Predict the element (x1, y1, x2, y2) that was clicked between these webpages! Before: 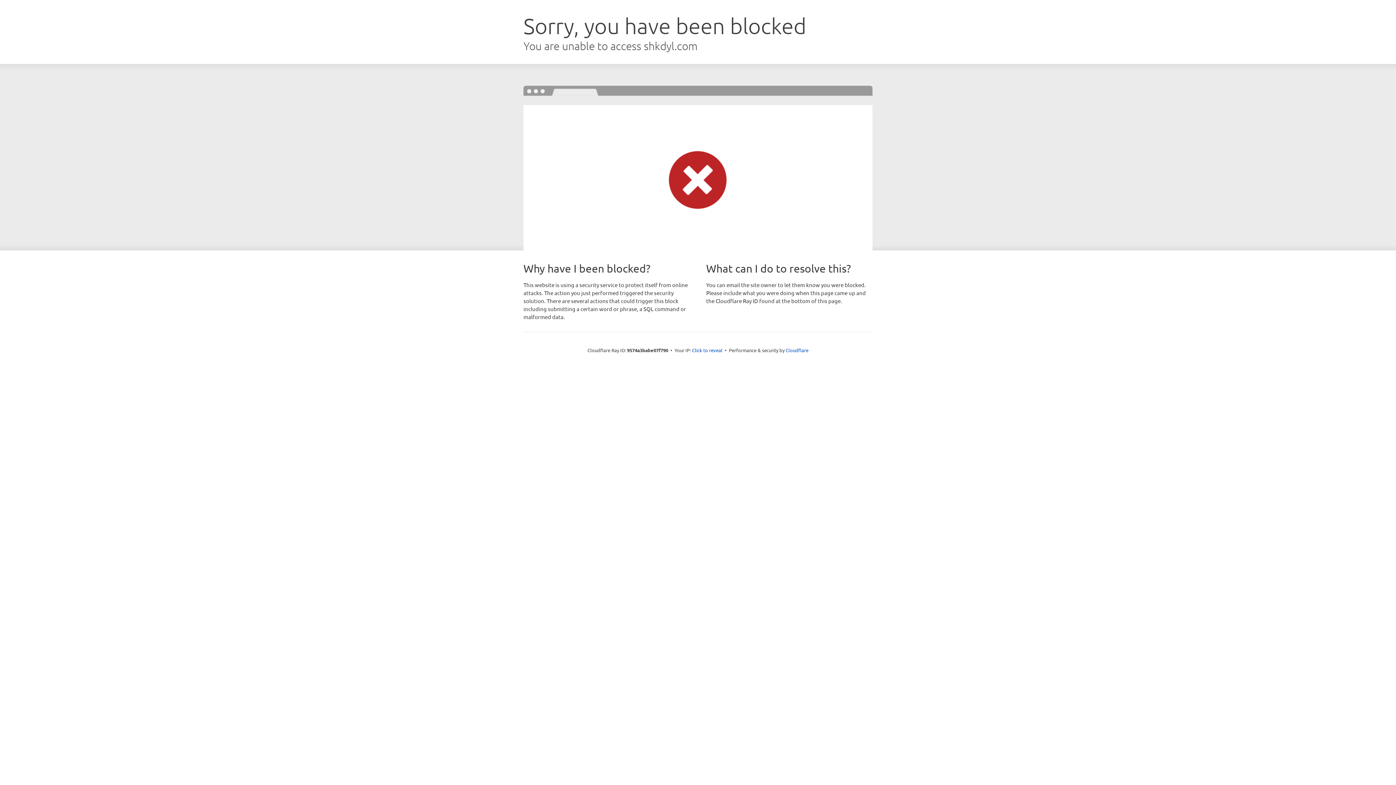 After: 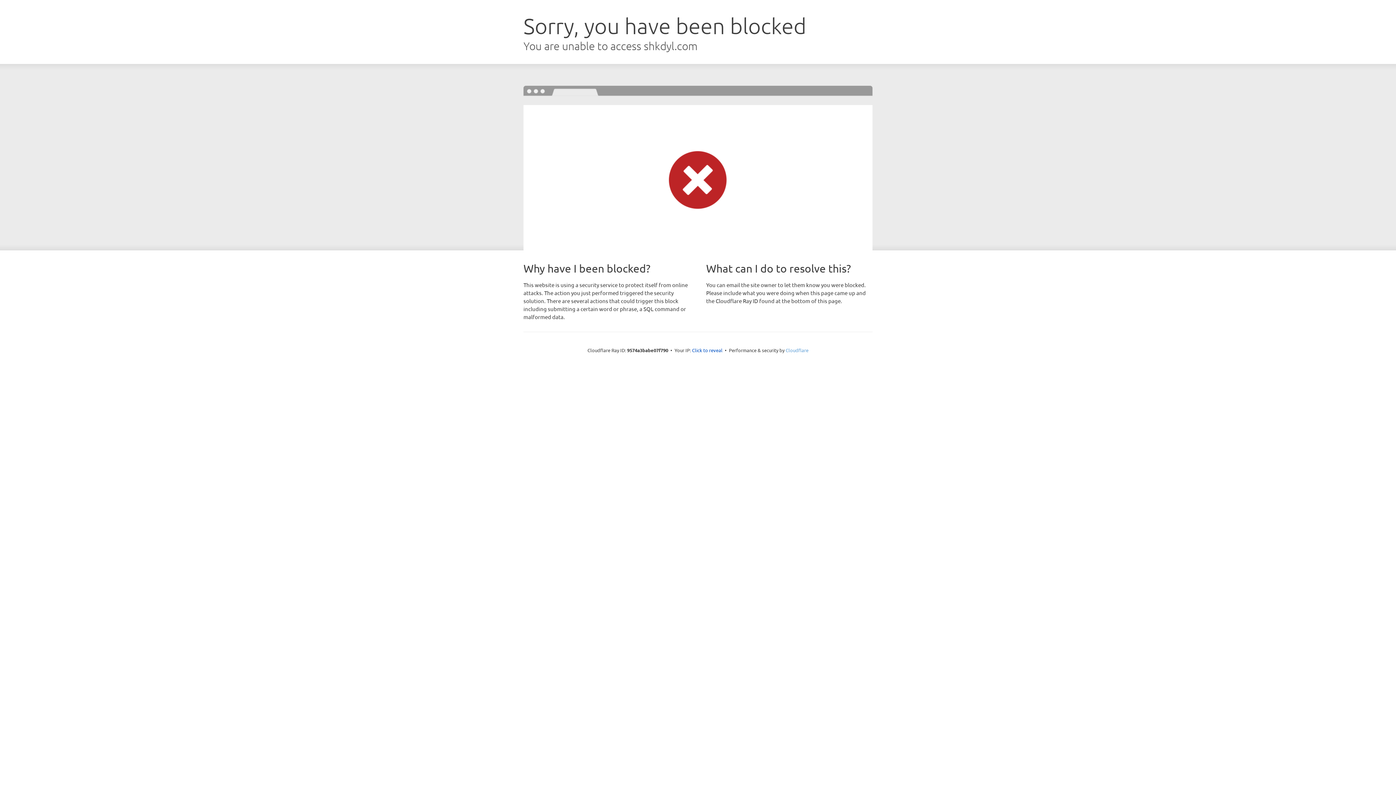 Action: bbox: (785, 347, 808, 353) label: Cloudflare